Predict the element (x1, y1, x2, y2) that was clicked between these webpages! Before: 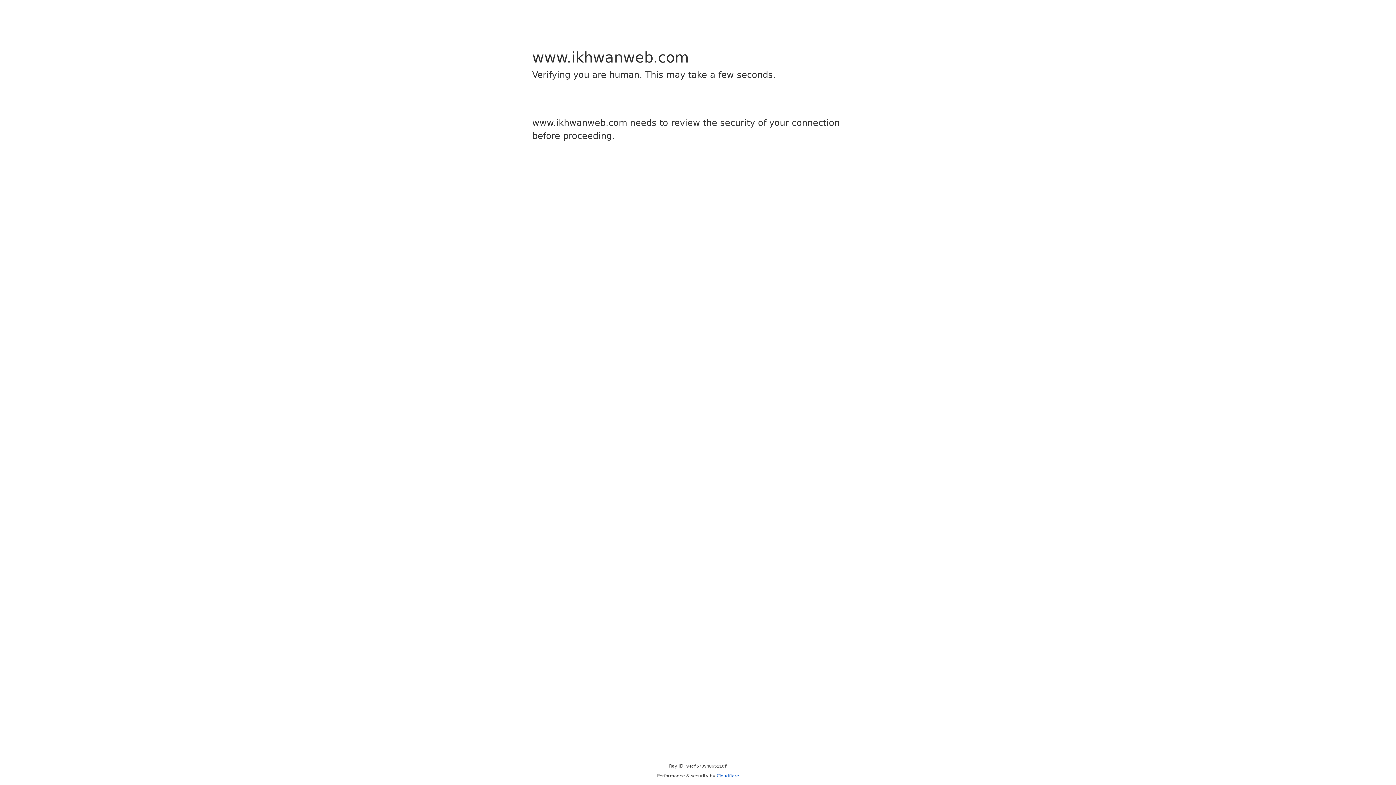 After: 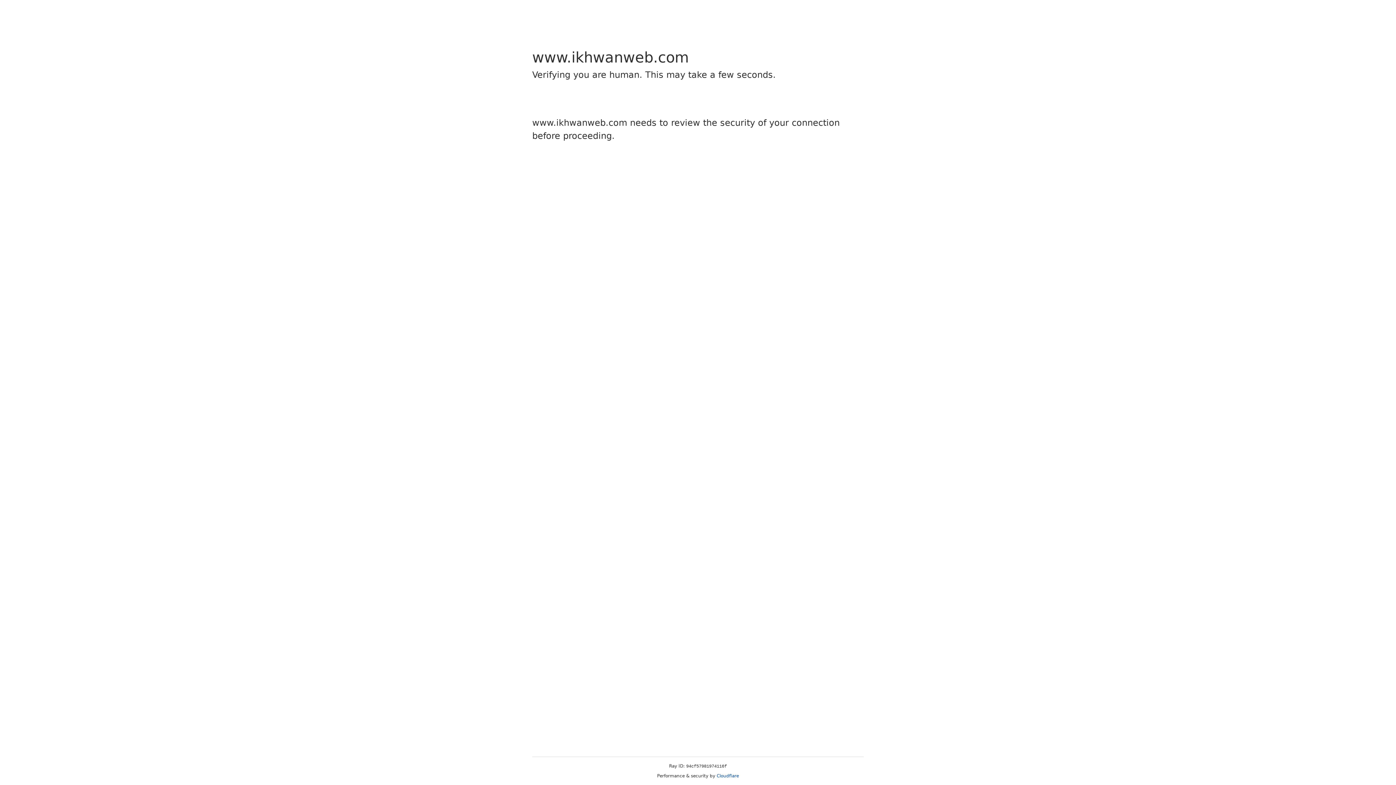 Action: bbox: (716, 773, 739, 778) label: Cloudflare